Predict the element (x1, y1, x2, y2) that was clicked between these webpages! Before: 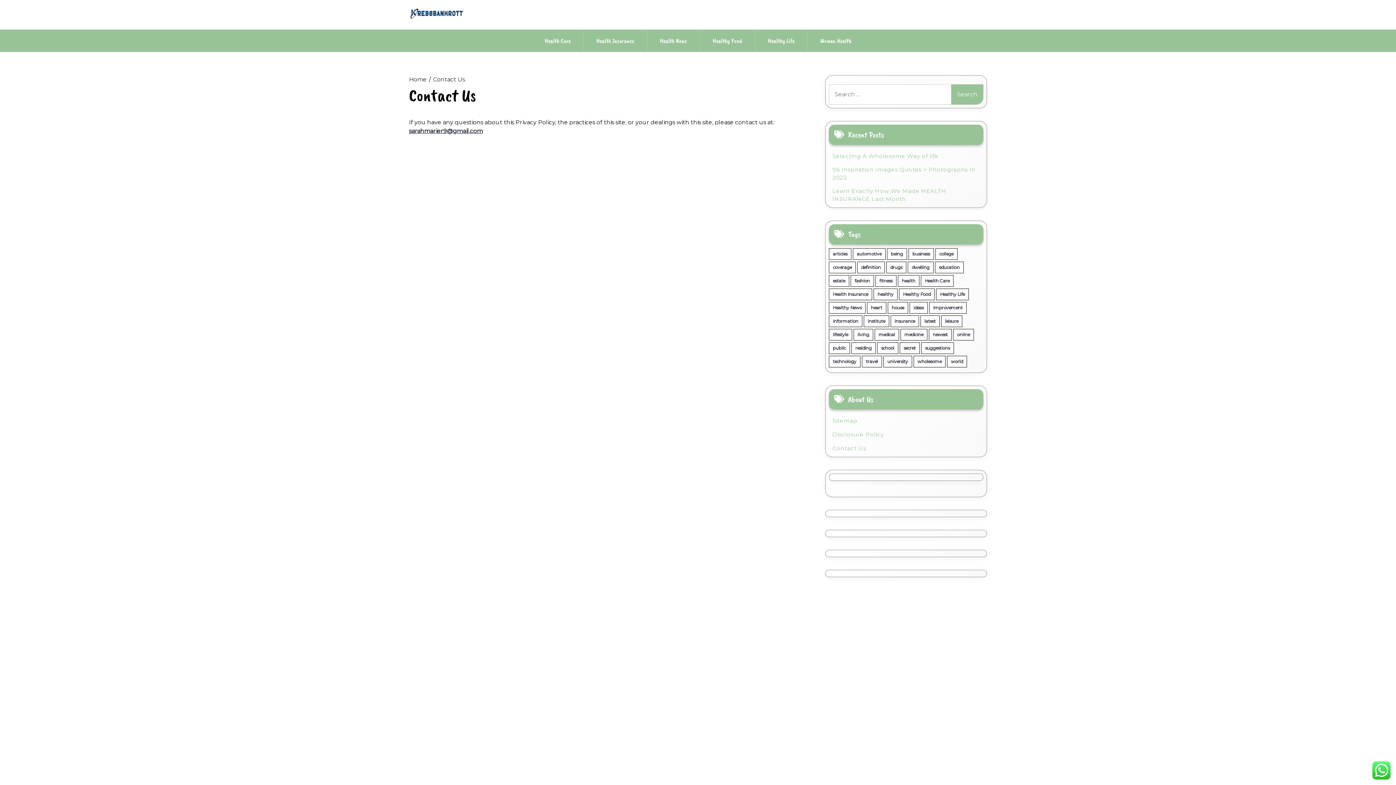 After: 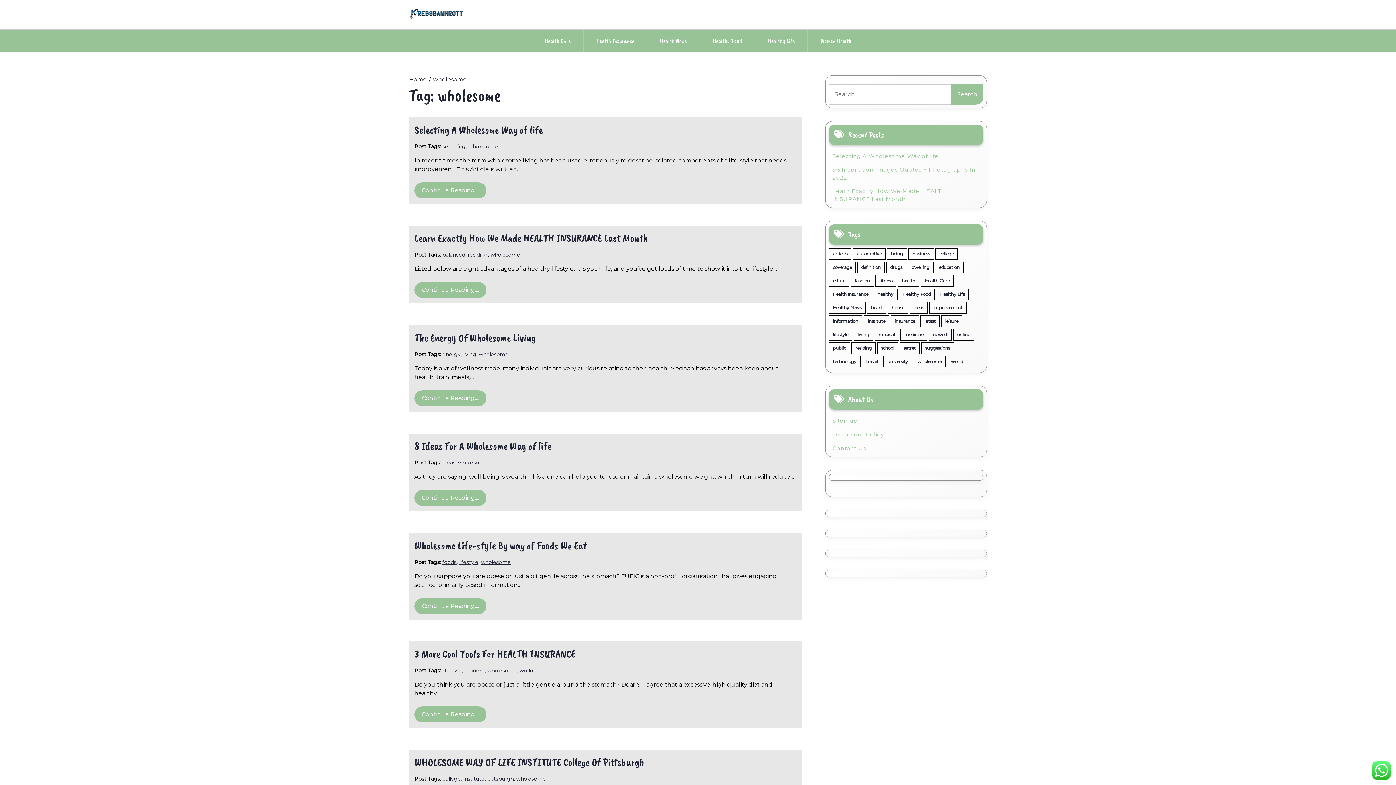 Action: bbox: (913, 356, 945, 367) label: wholesome (235 items)